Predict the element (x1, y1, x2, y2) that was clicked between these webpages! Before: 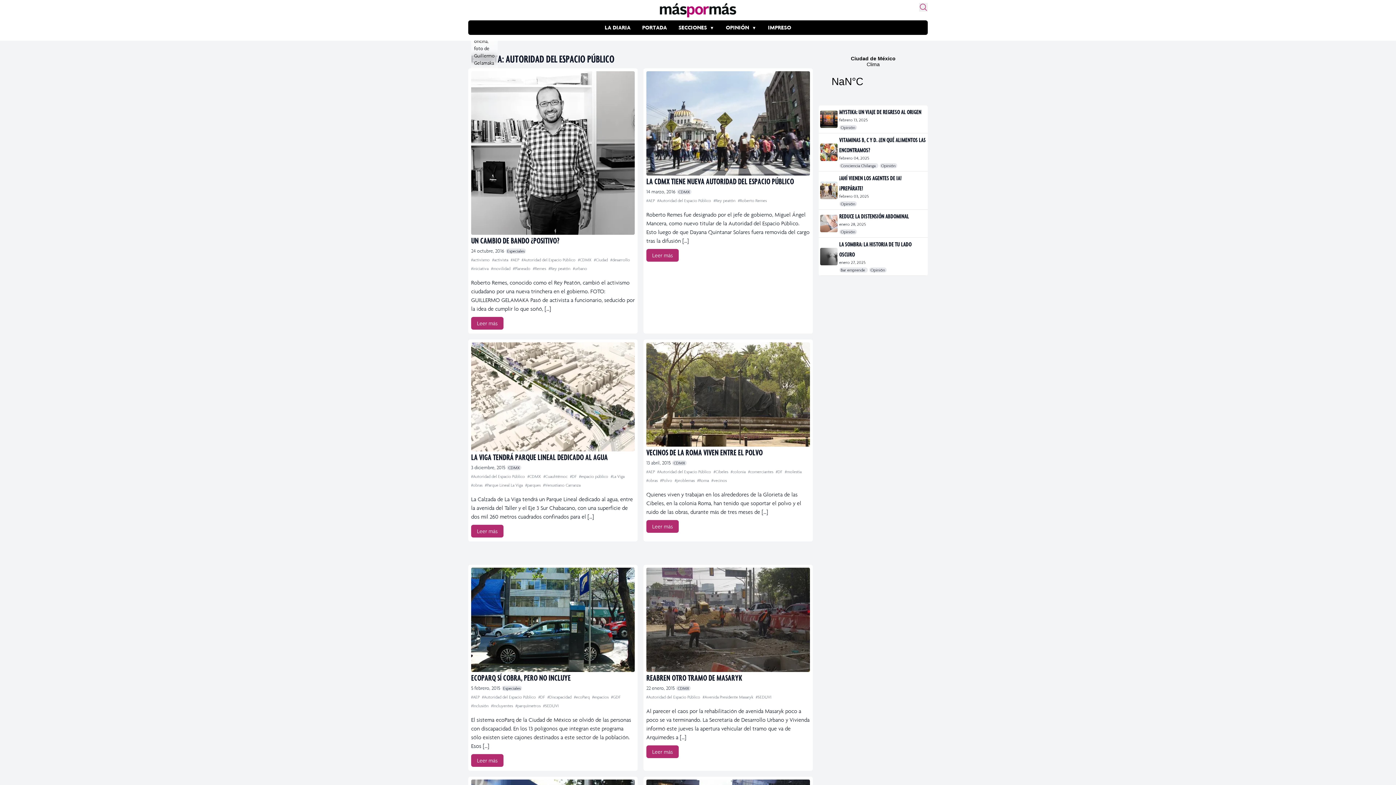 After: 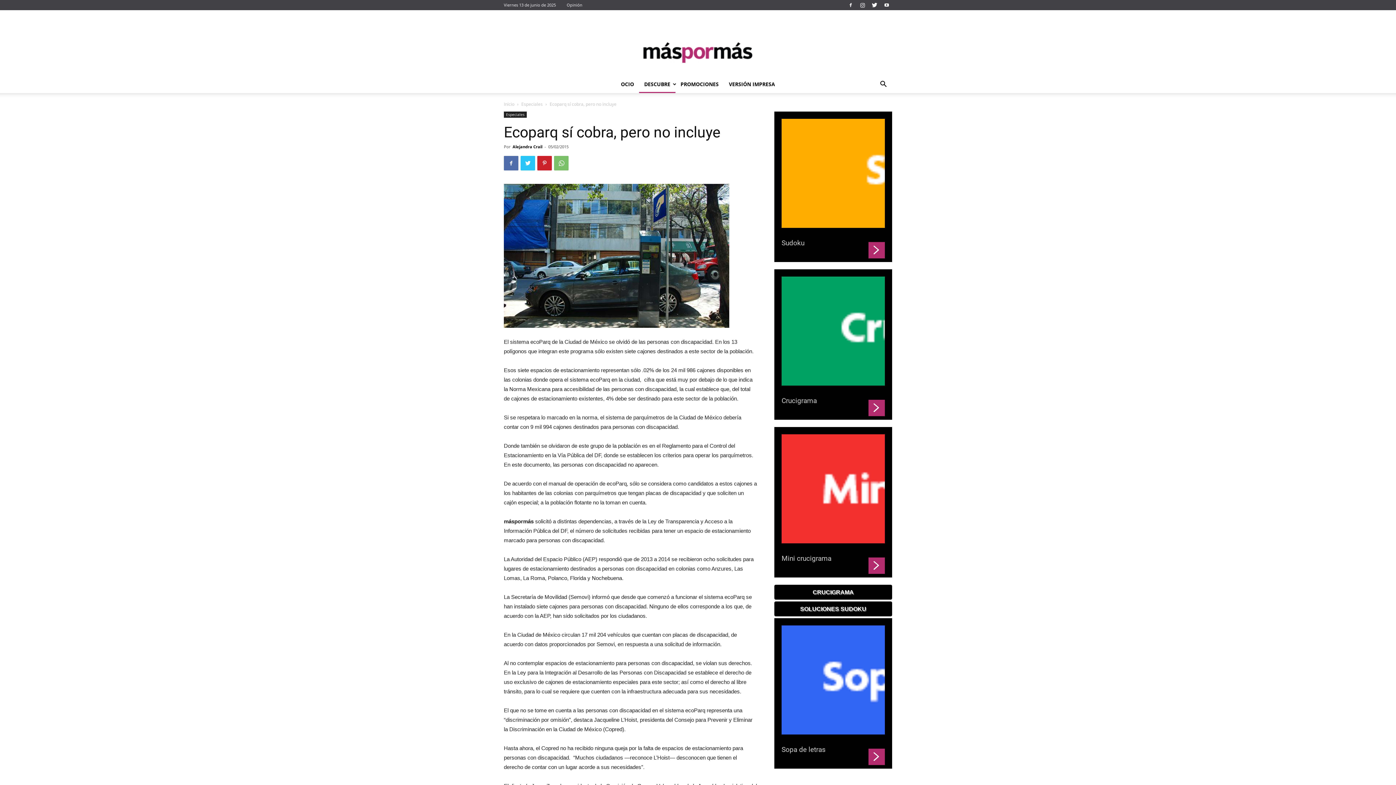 Action: label: ECOPARQ SÍ COBRA, PERO NO INCLUYE bbox: (471, 673, 570, 683)